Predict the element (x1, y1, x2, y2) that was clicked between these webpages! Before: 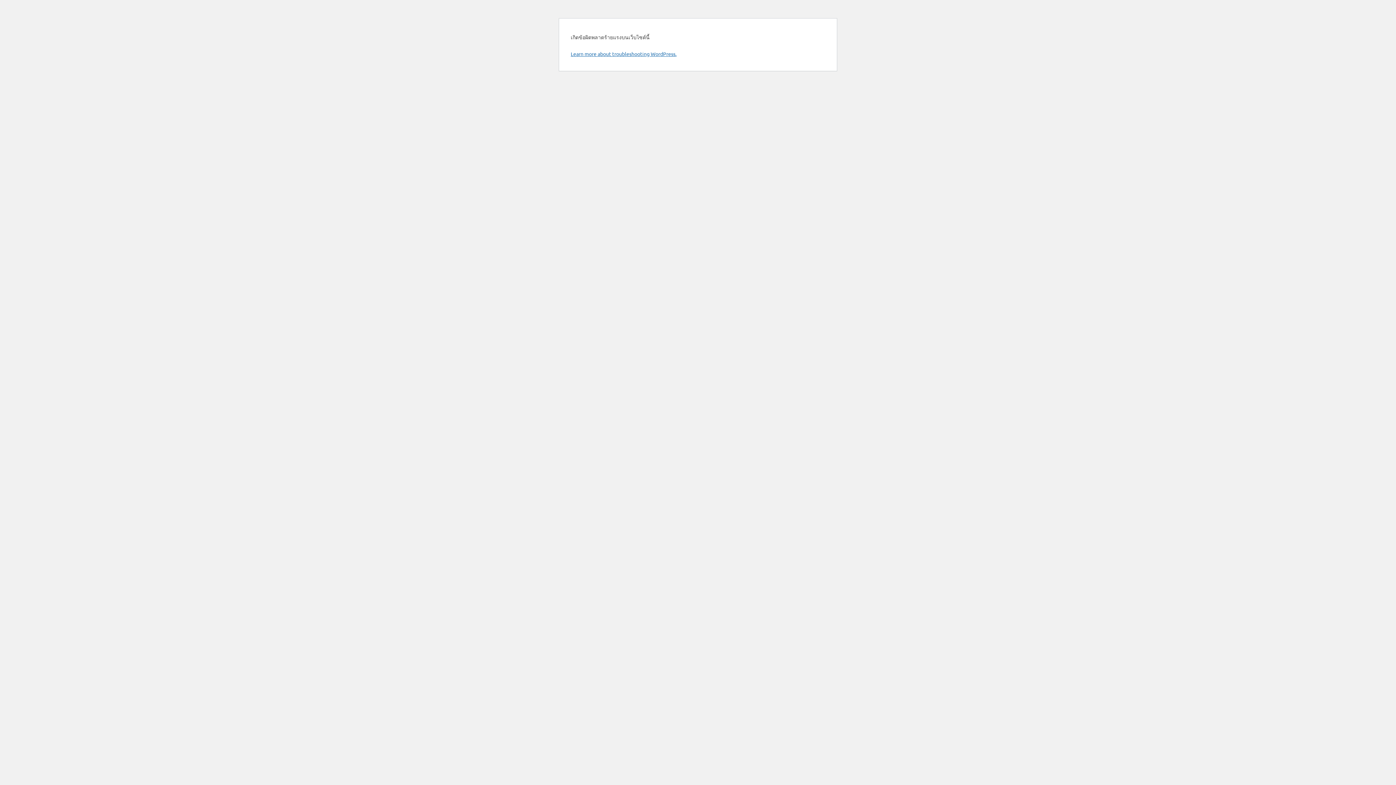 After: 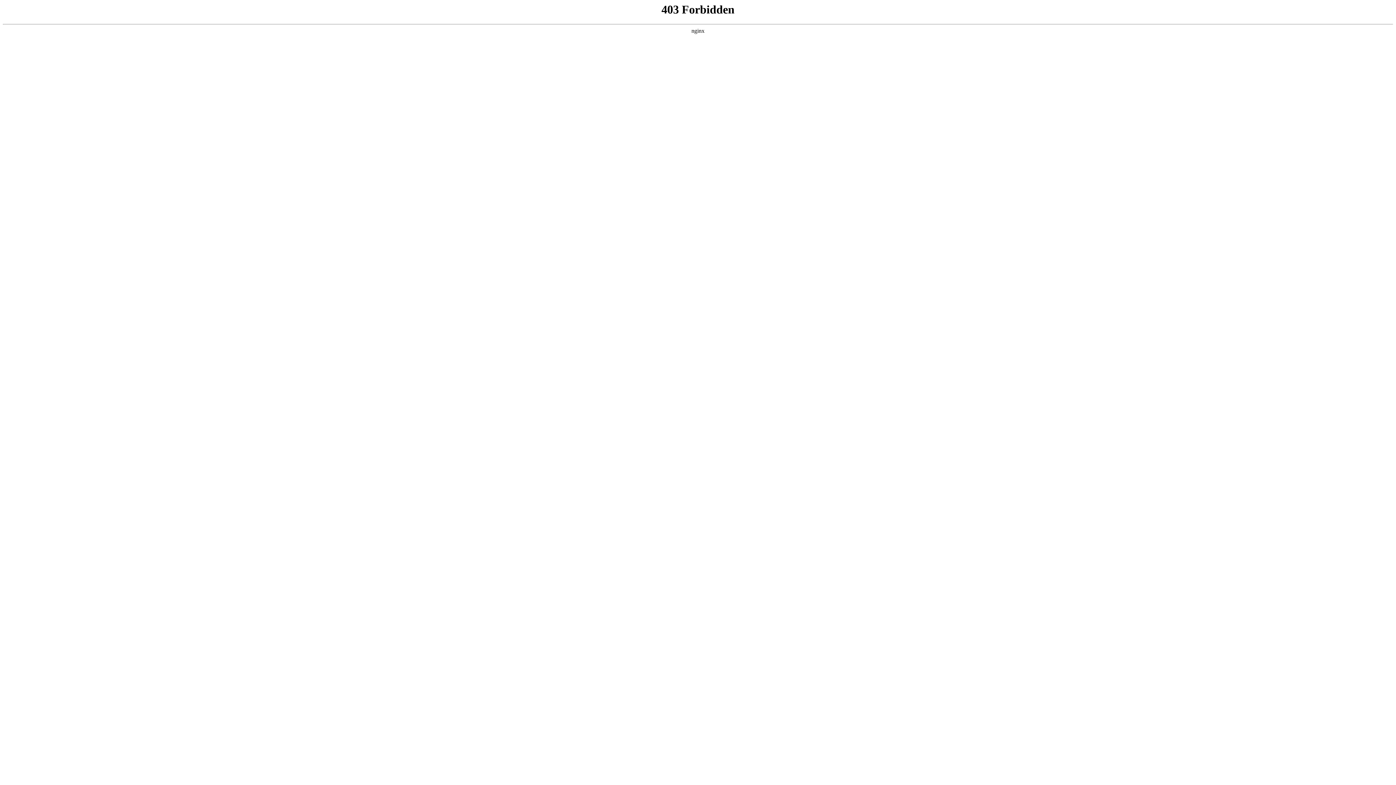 Action: label: Learn more about troubleshooting WordPress. bbox: (570, 50, 676, 57)